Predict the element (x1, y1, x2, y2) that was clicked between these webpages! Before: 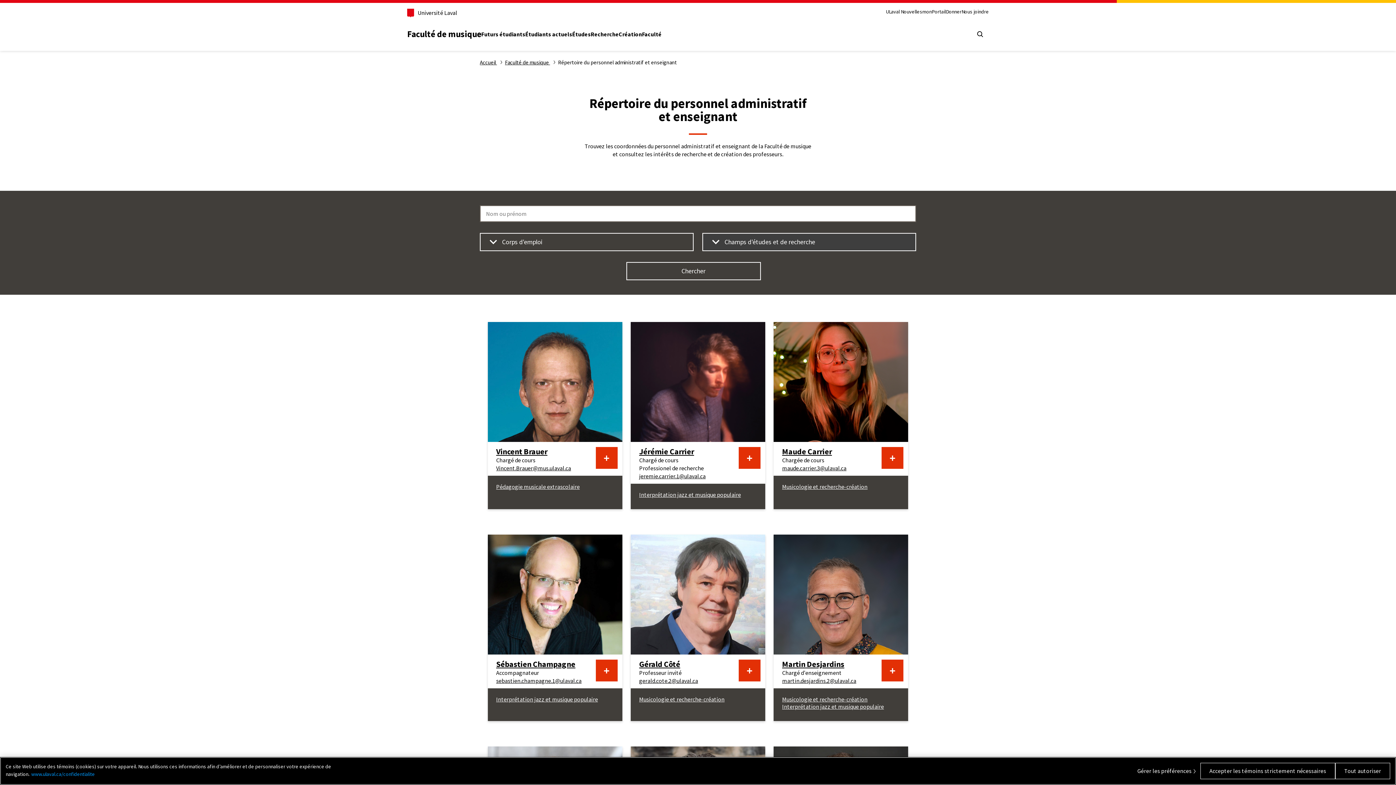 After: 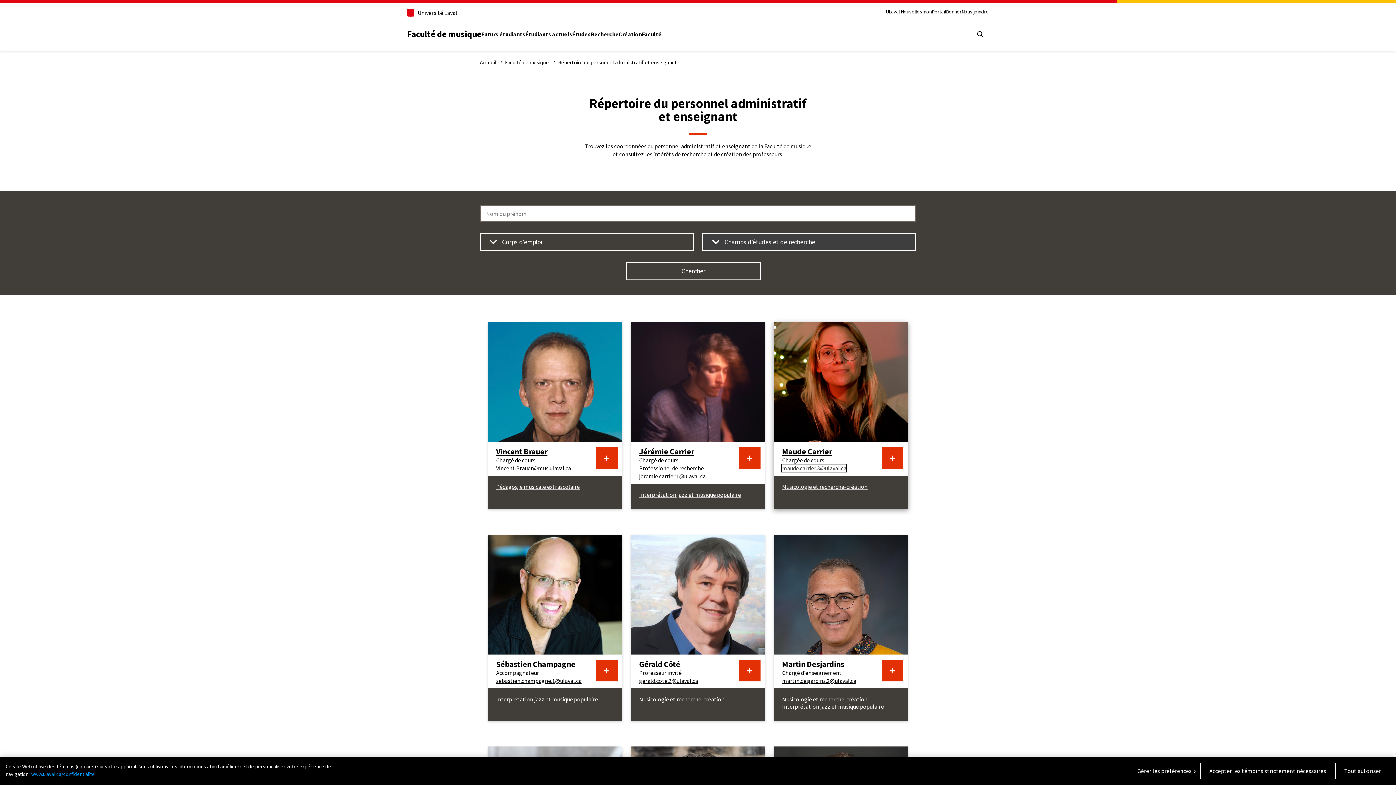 Action: label: maude.carrier.3@ulaval.ca bbox: (782, 464, 846, 472)